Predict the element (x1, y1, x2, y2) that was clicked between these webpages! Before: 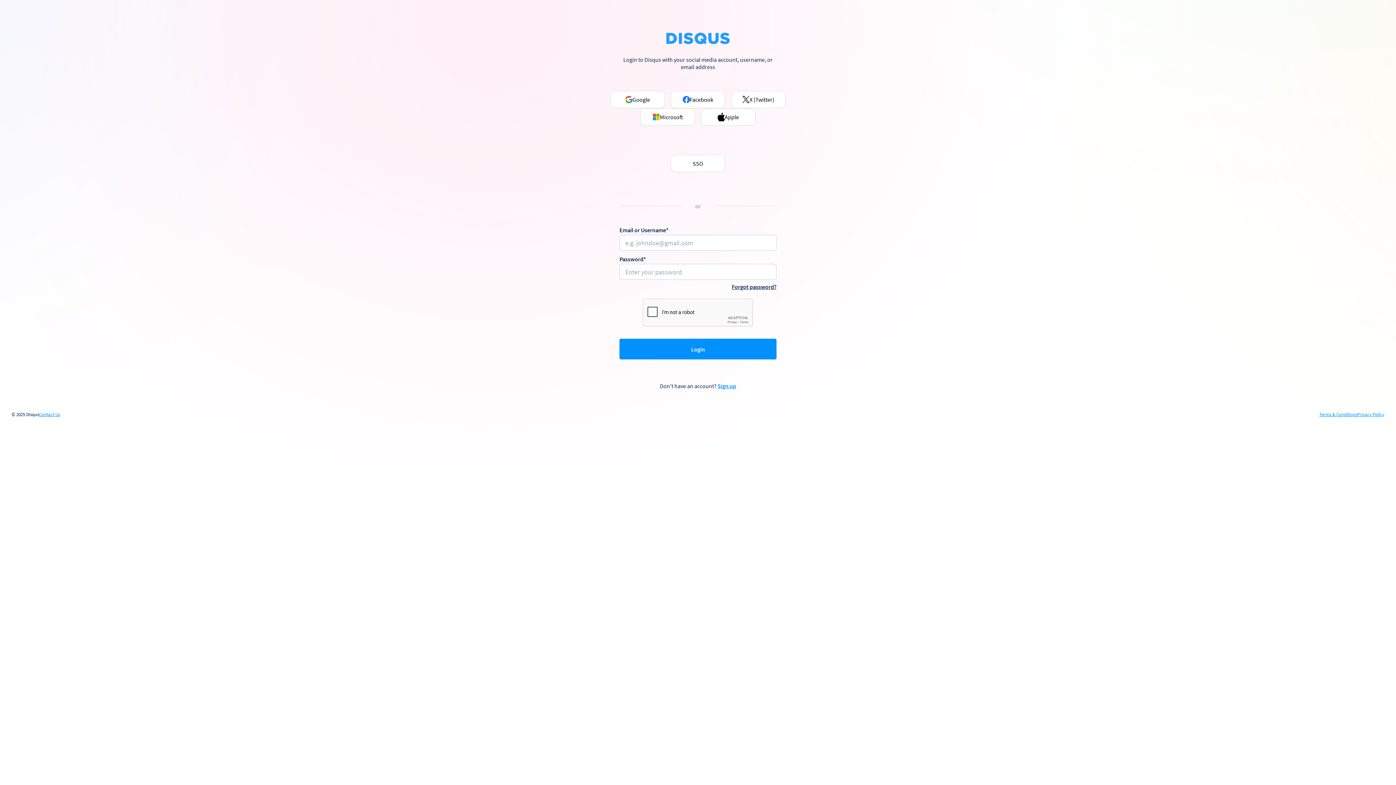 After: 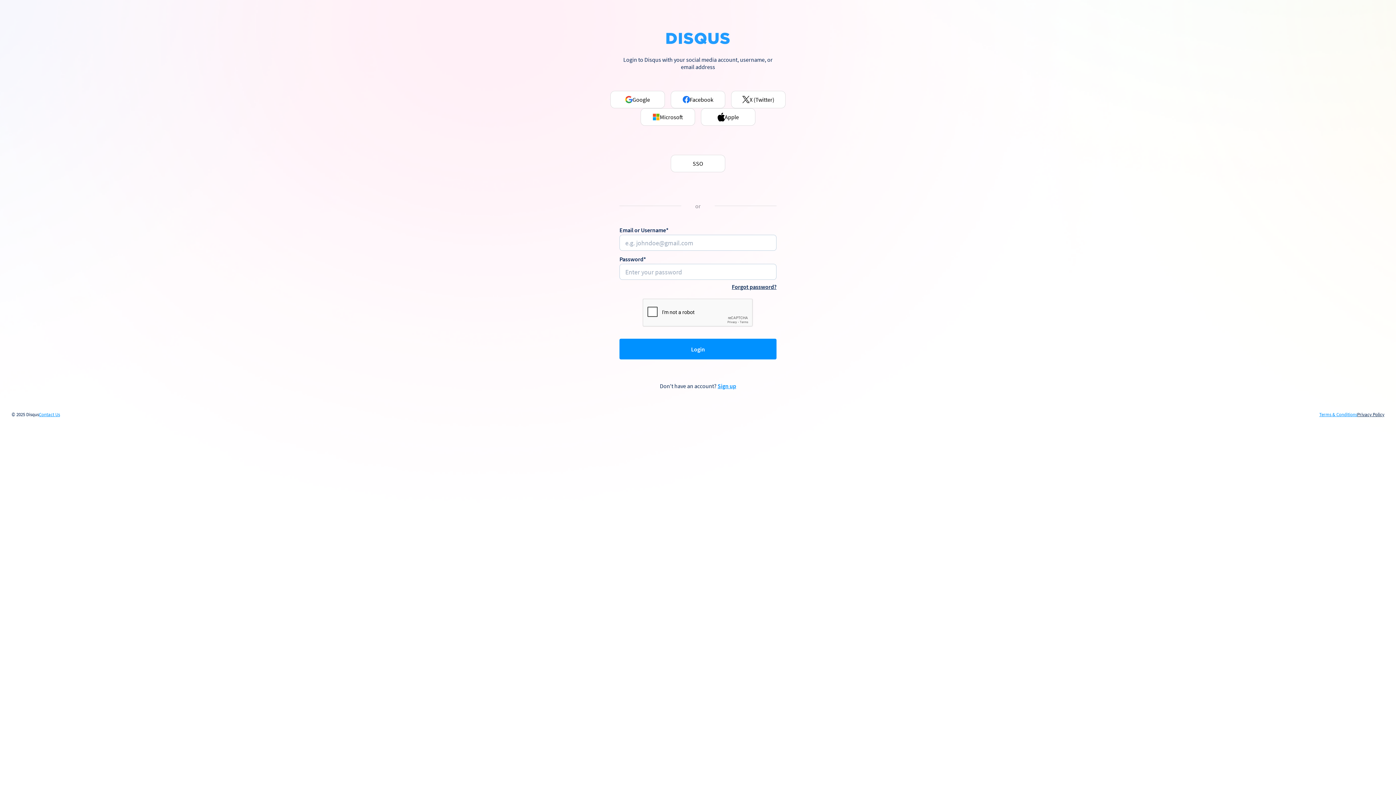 Action: label: Privacy Policy bbox: (1357, 412, 1384, 417)